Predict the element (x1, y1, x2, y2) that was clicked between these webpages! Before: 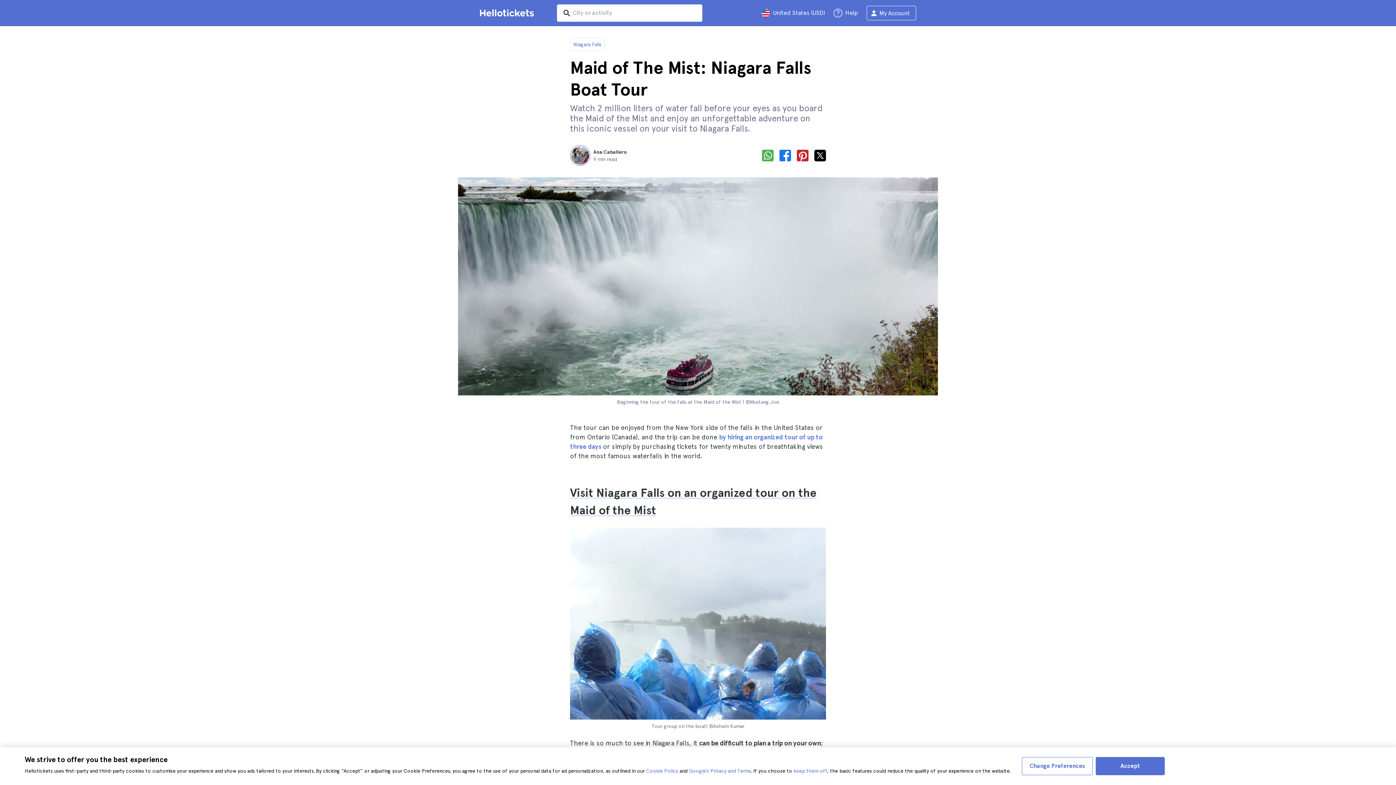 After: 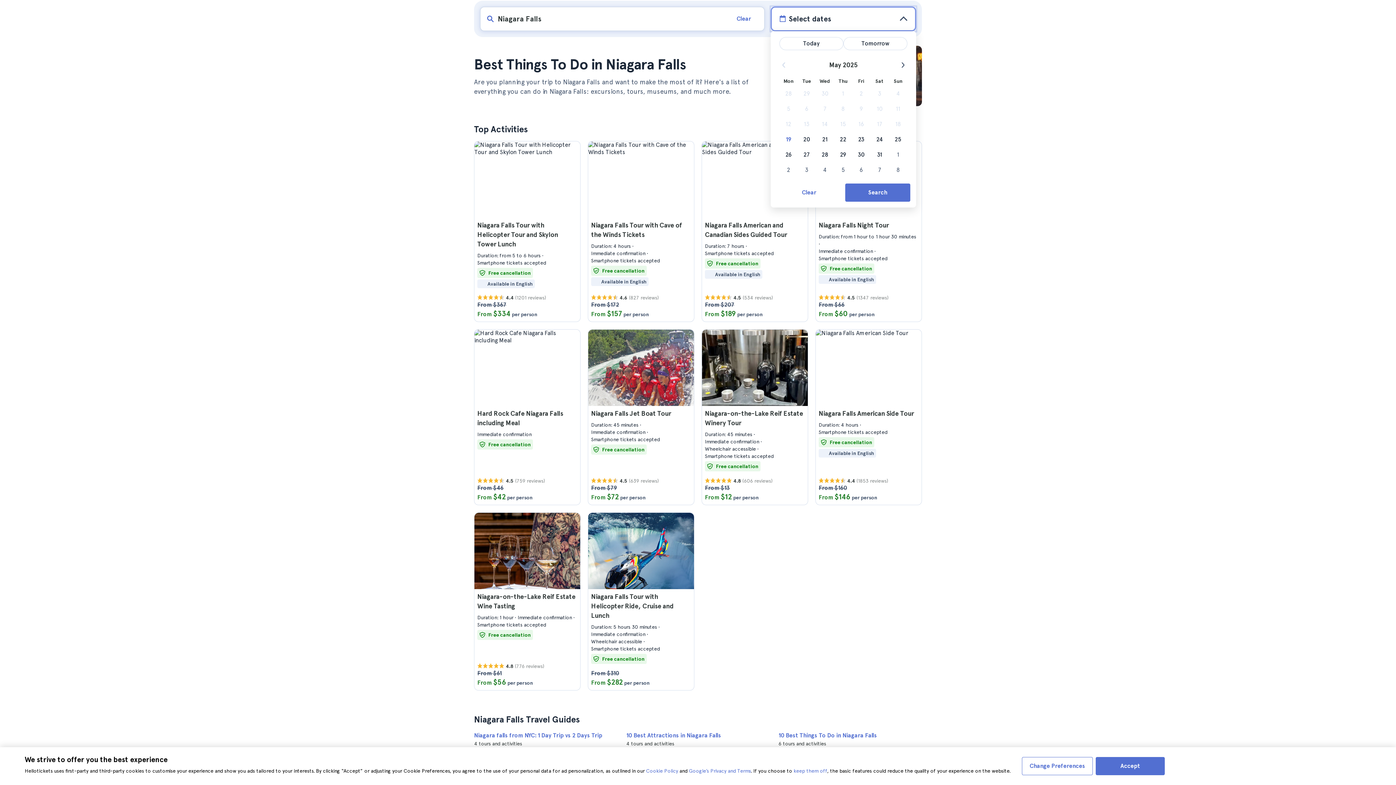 Action: label: Niagara Falls bbox: (570, 38, 604, 50)